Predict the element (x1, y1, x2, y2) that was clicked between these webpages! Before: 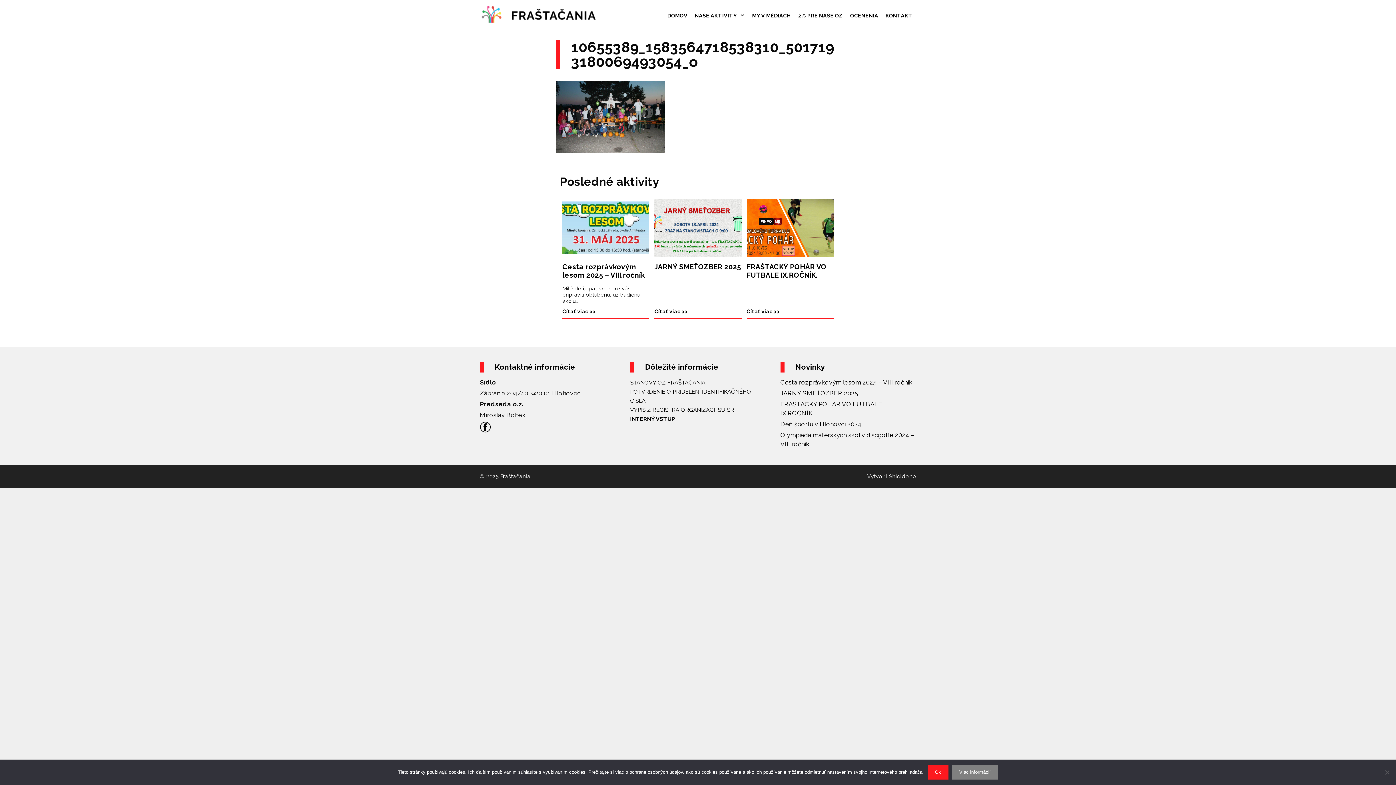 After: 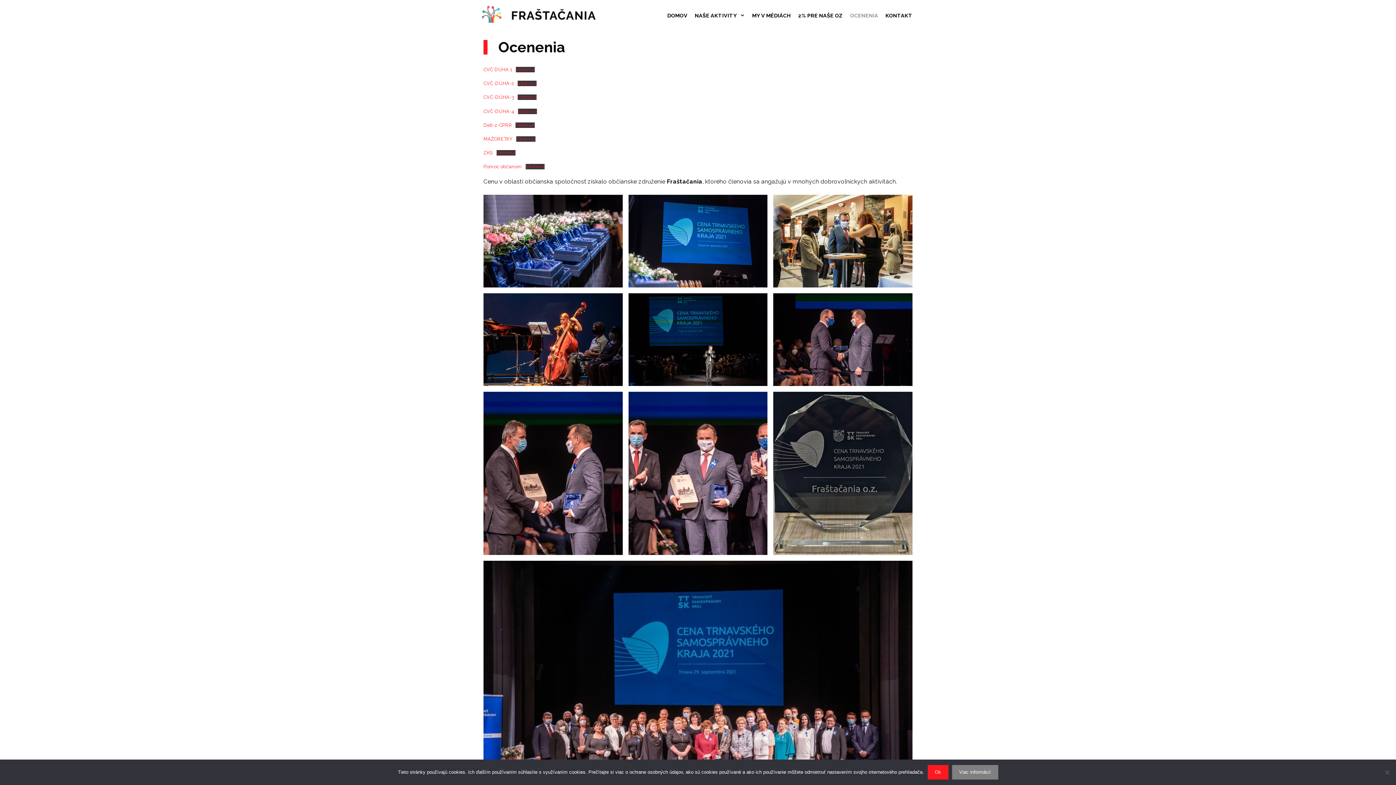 Action: bbox: (846, 5, 882, 25) label: OCENENIA